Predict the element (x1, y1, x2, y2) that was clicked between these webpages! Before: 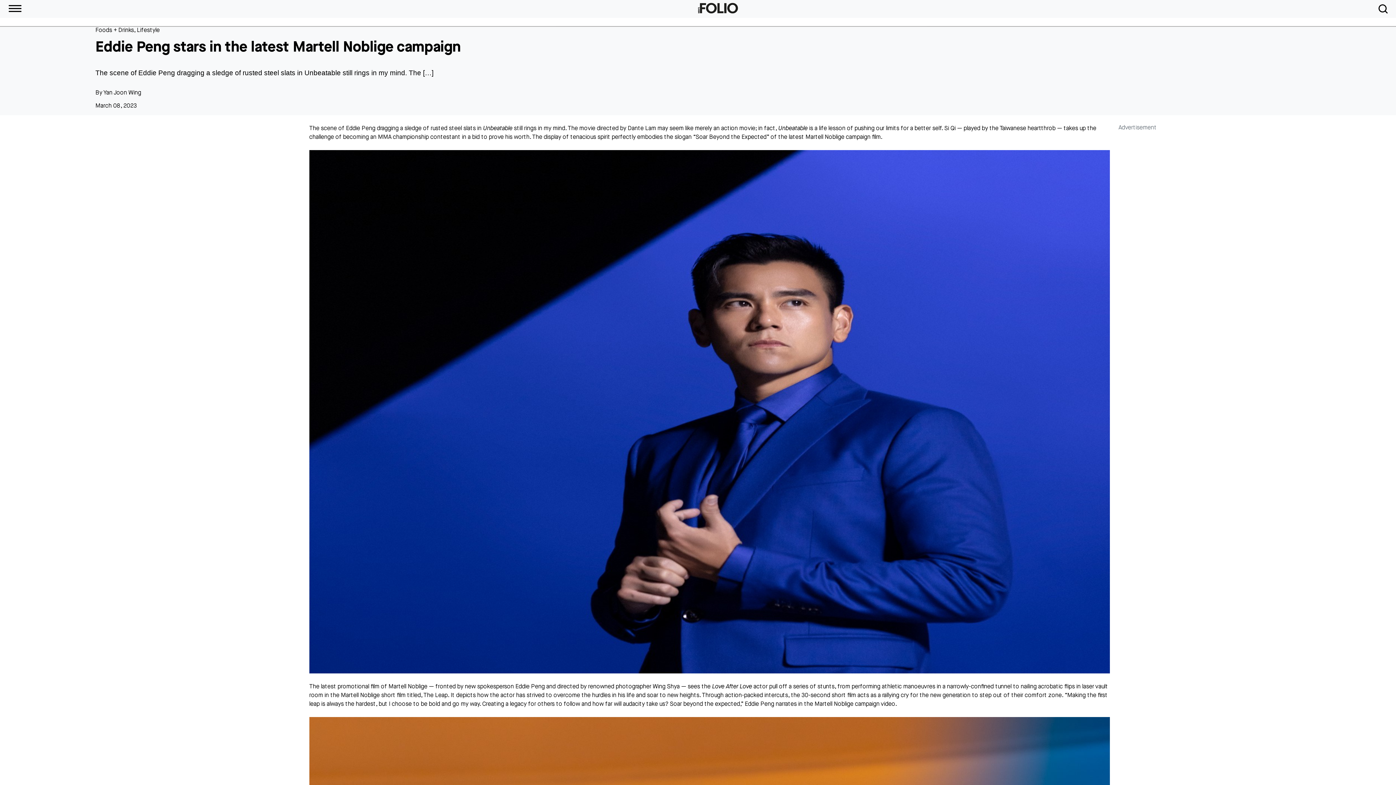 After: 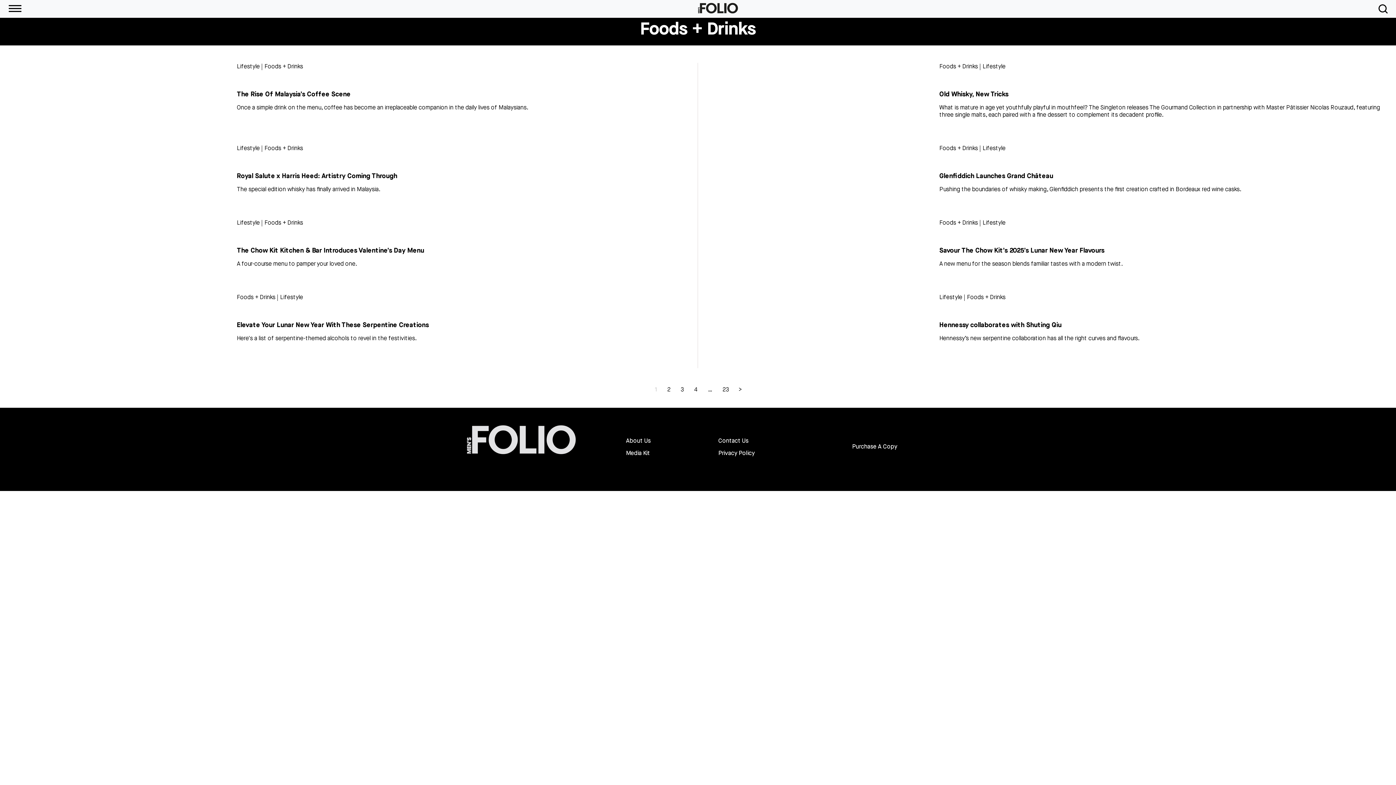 Action: bbox: (95, 26, 134, 33) label: Foods + Drinks